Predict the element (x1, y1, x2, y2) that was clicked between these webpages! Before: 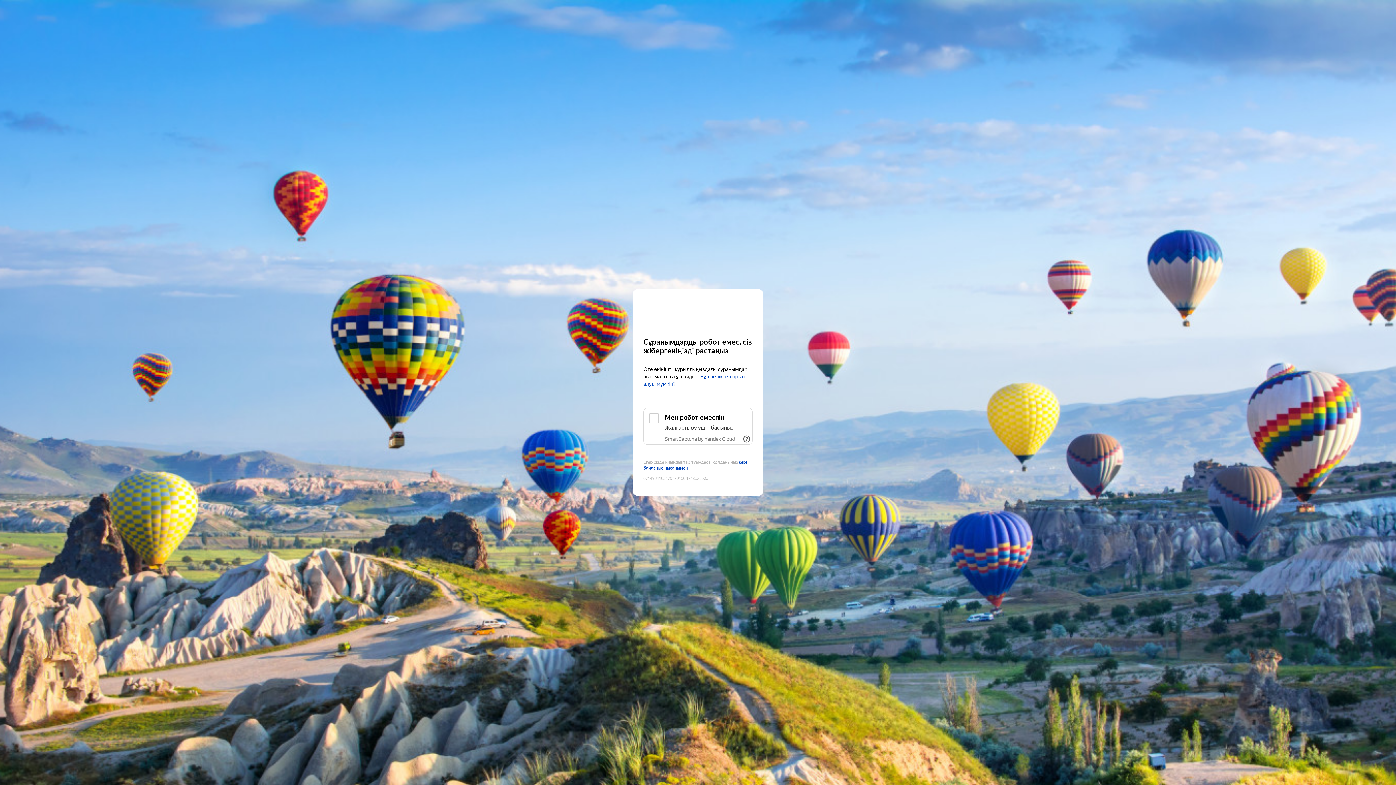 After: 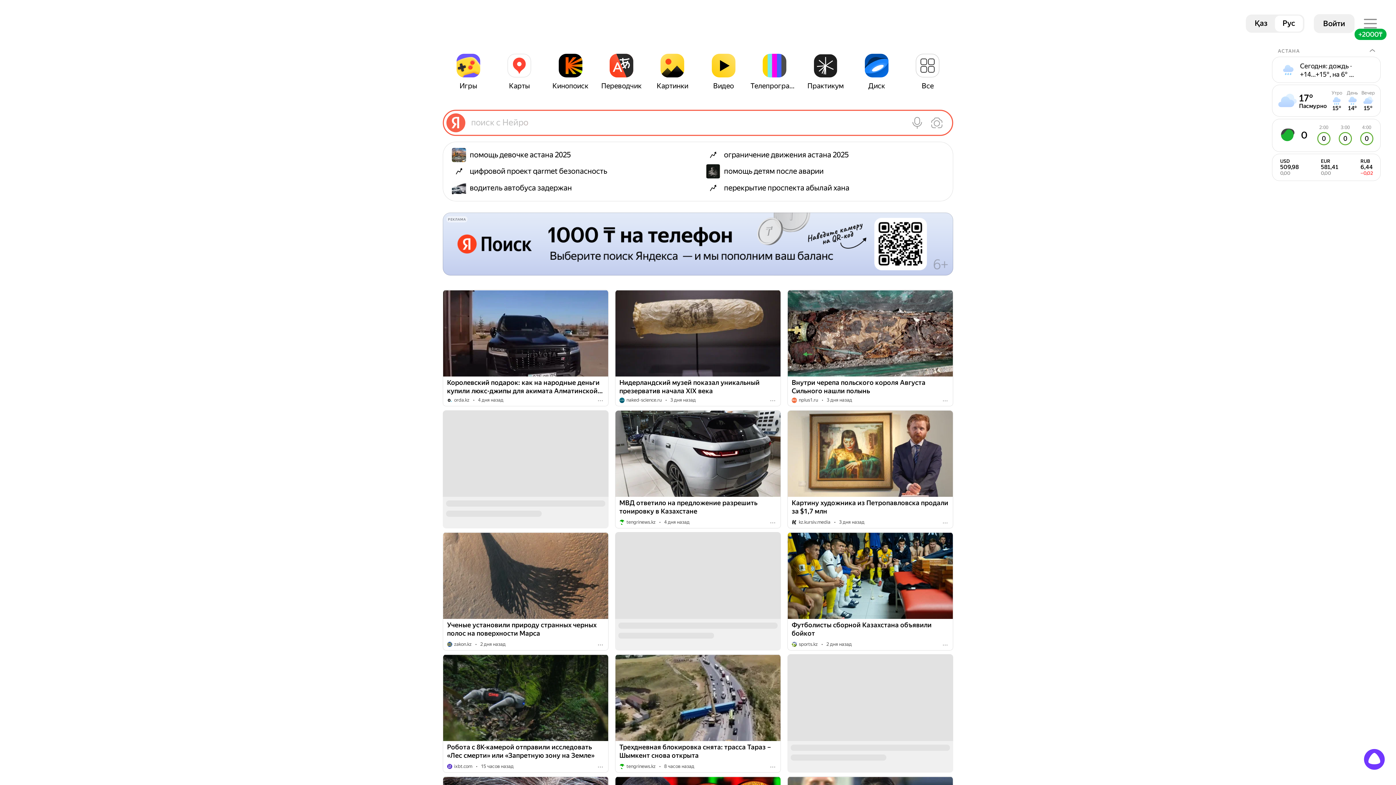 Action: bbox: (643, 303, 752, 317) label: Yandex